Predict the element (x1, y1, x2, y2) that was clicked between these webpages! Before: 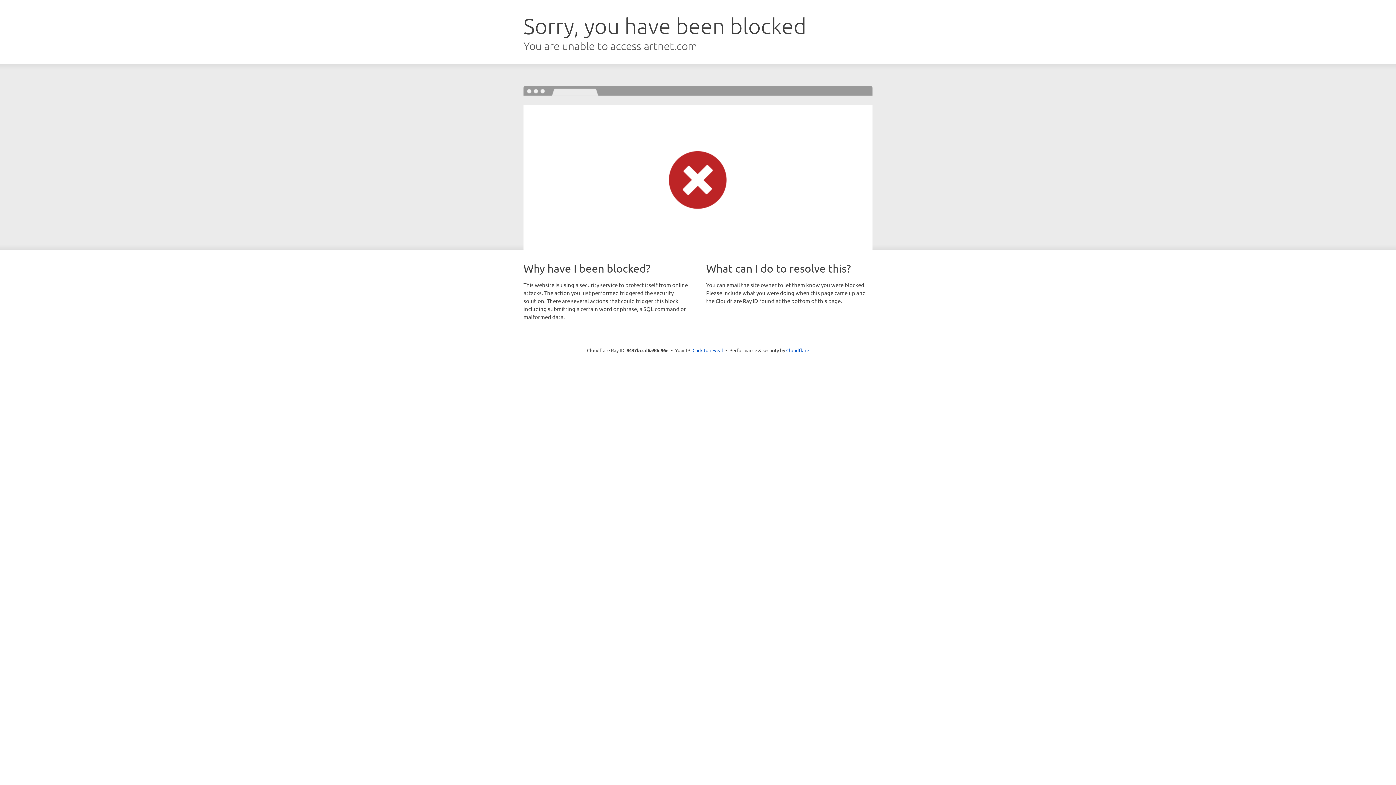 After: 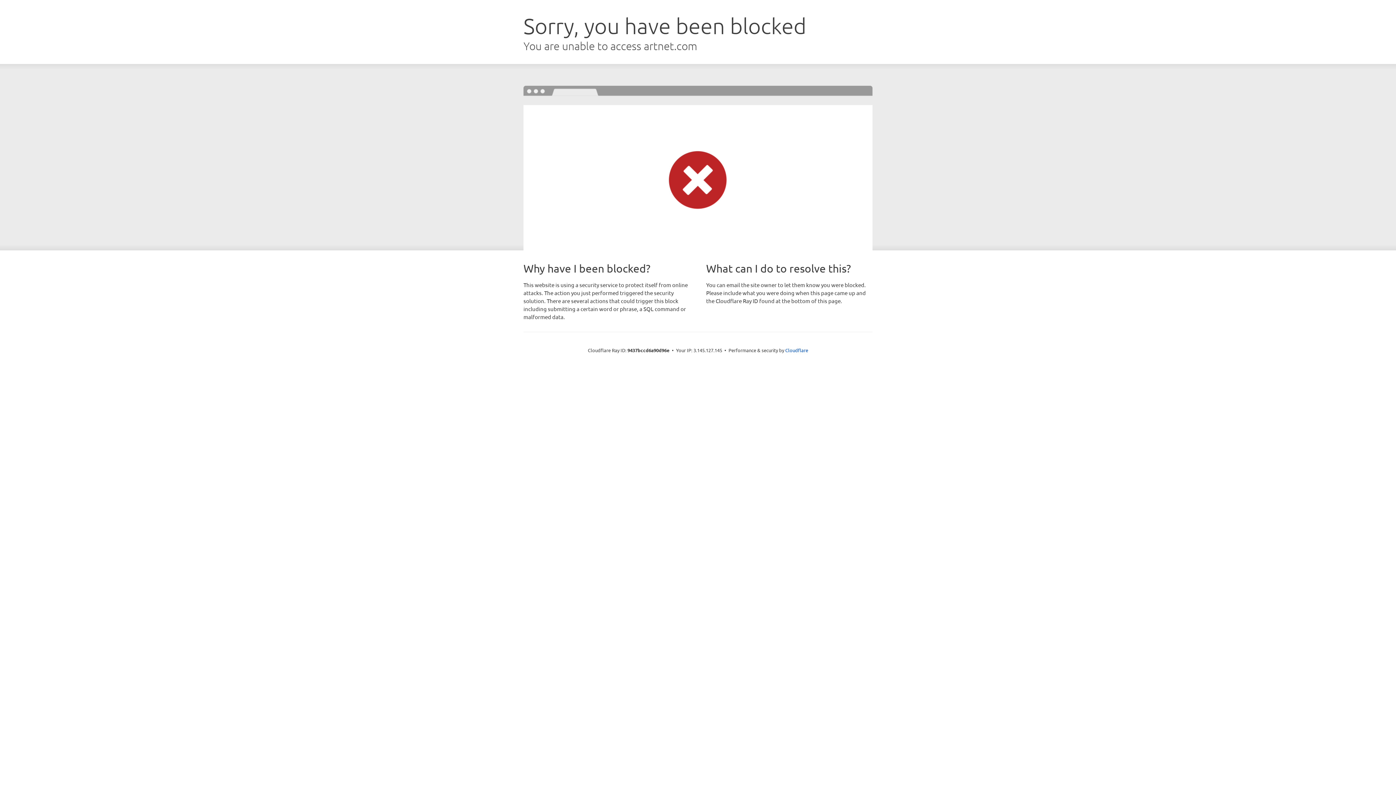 Action: bbox: (692, 346, 723, 353) label: Click to reveal